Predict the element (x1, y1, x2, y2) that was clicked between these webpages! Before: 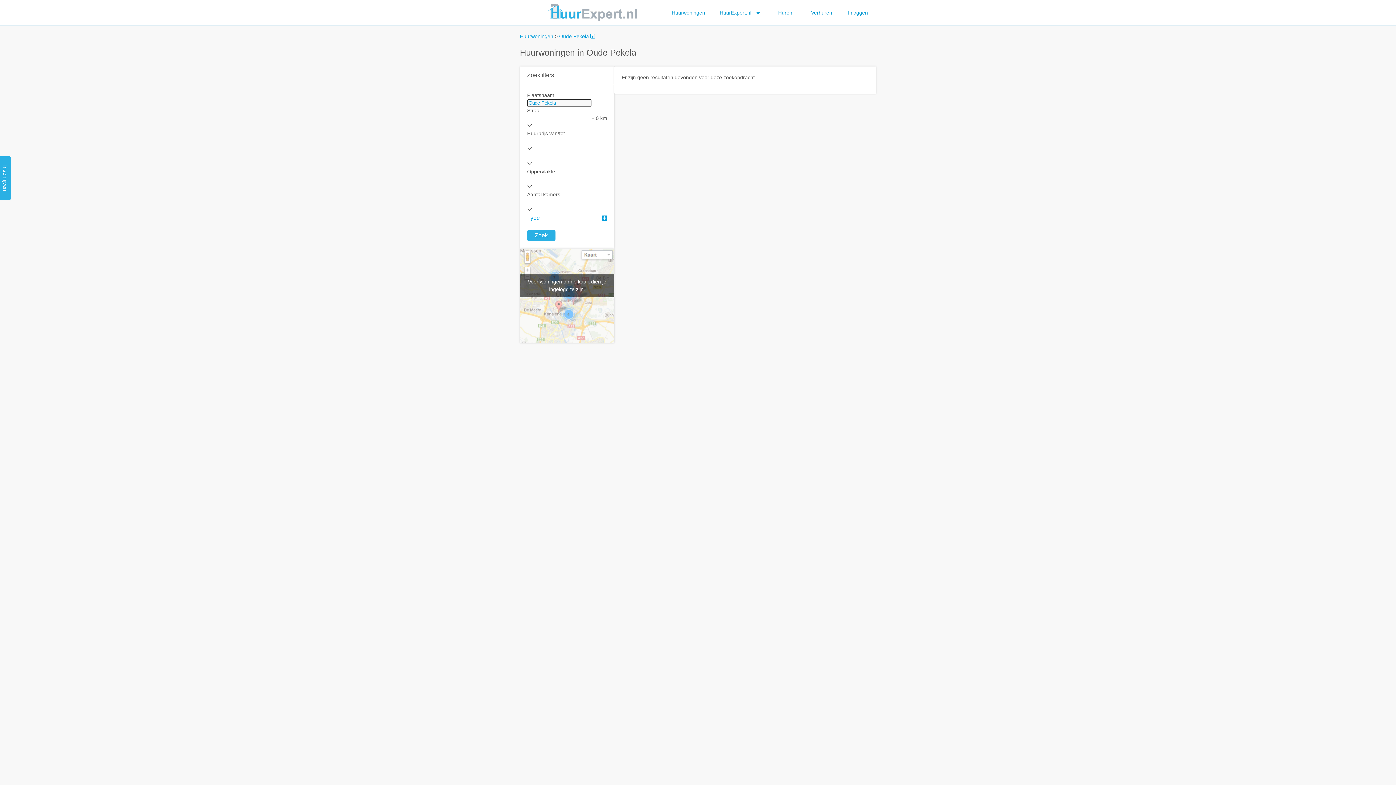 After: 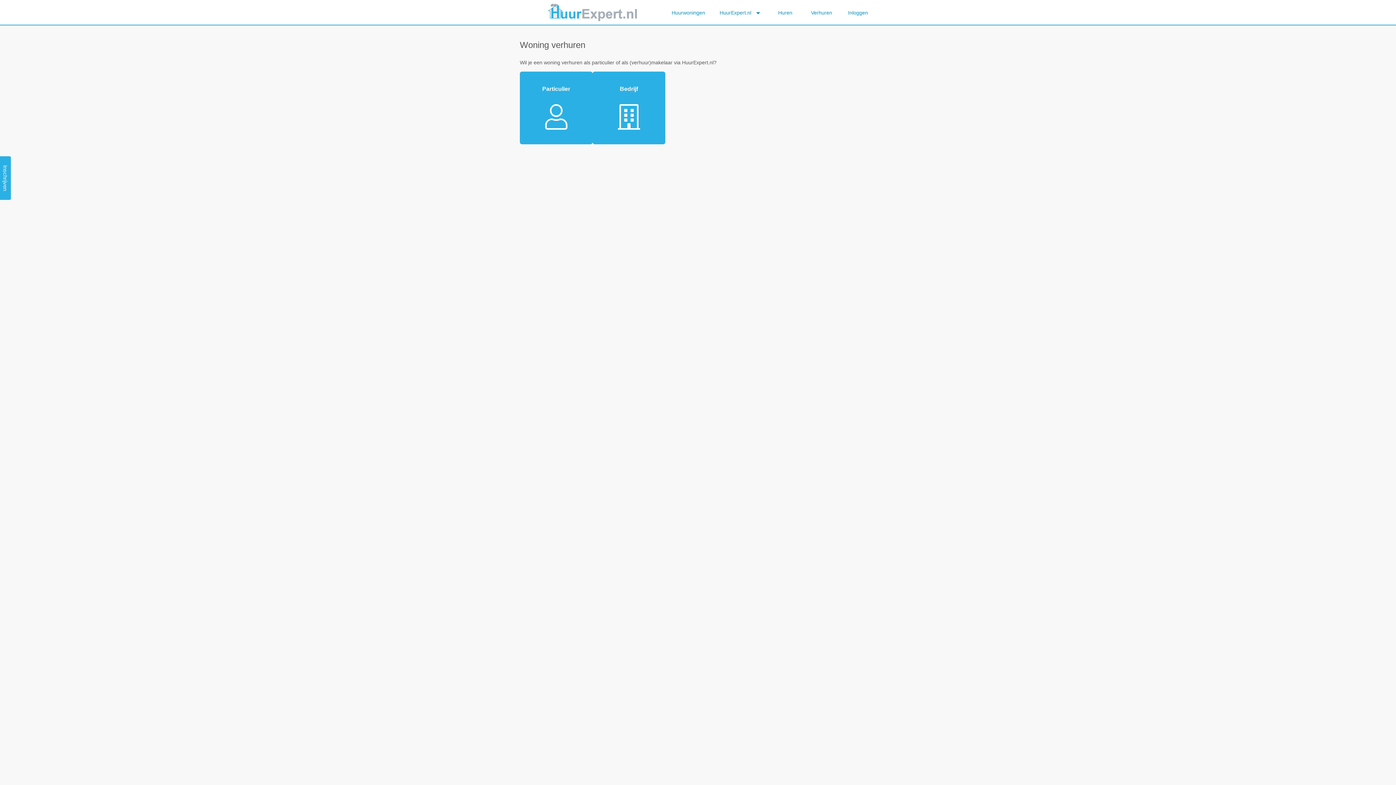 Action: bbox: (803, 3, 840, 21) label: Verhuren